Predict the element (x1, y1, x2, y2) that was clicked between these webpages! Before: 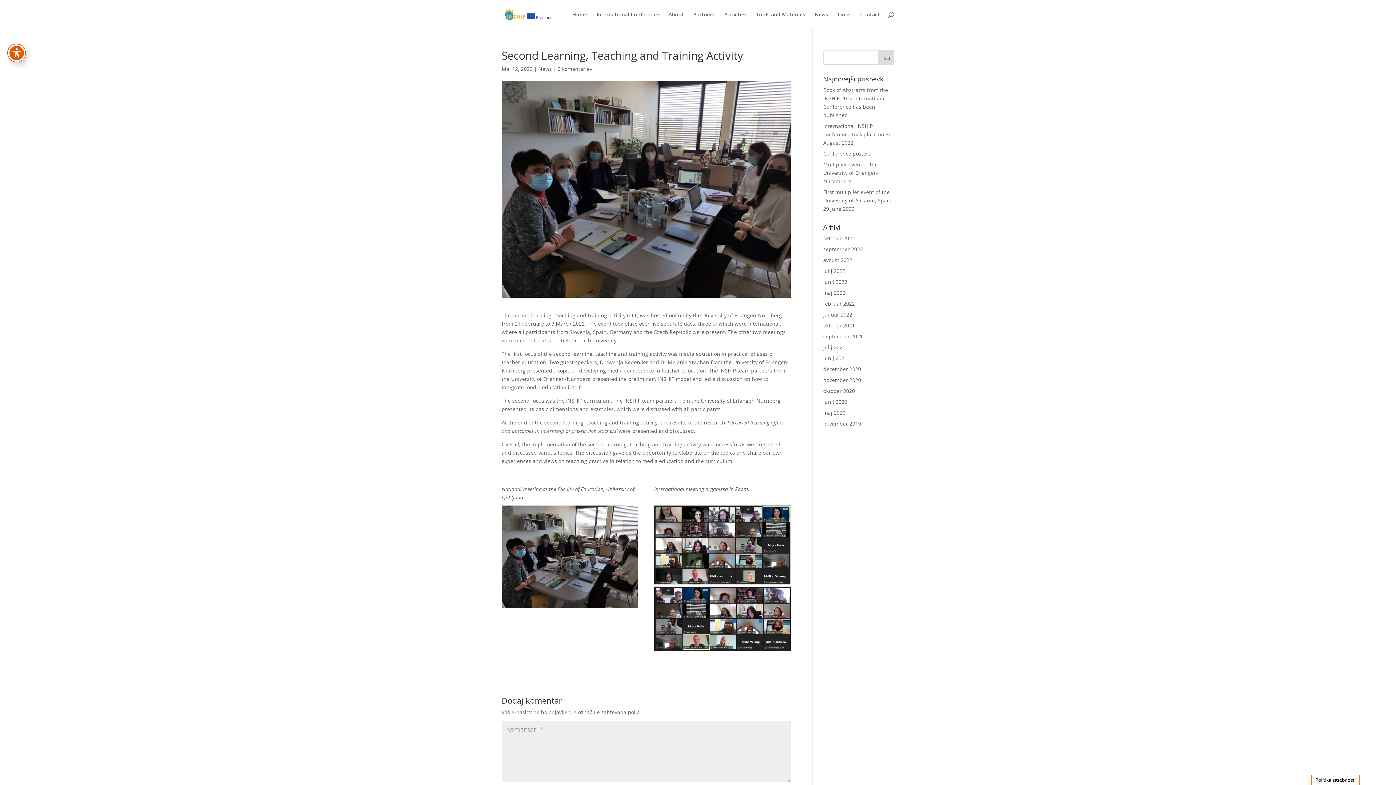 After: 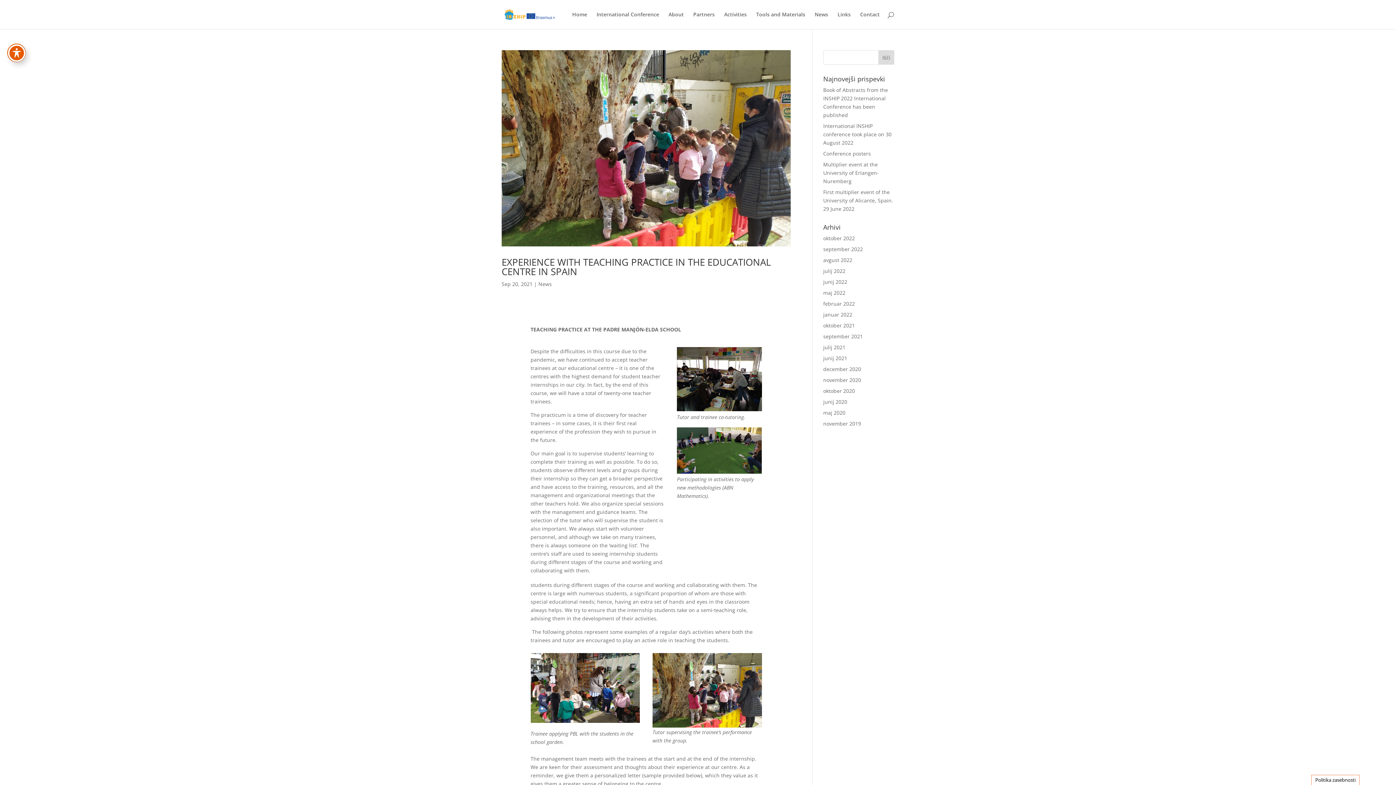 Action: bbox: (823, 333, 863, 340) label: september 2021